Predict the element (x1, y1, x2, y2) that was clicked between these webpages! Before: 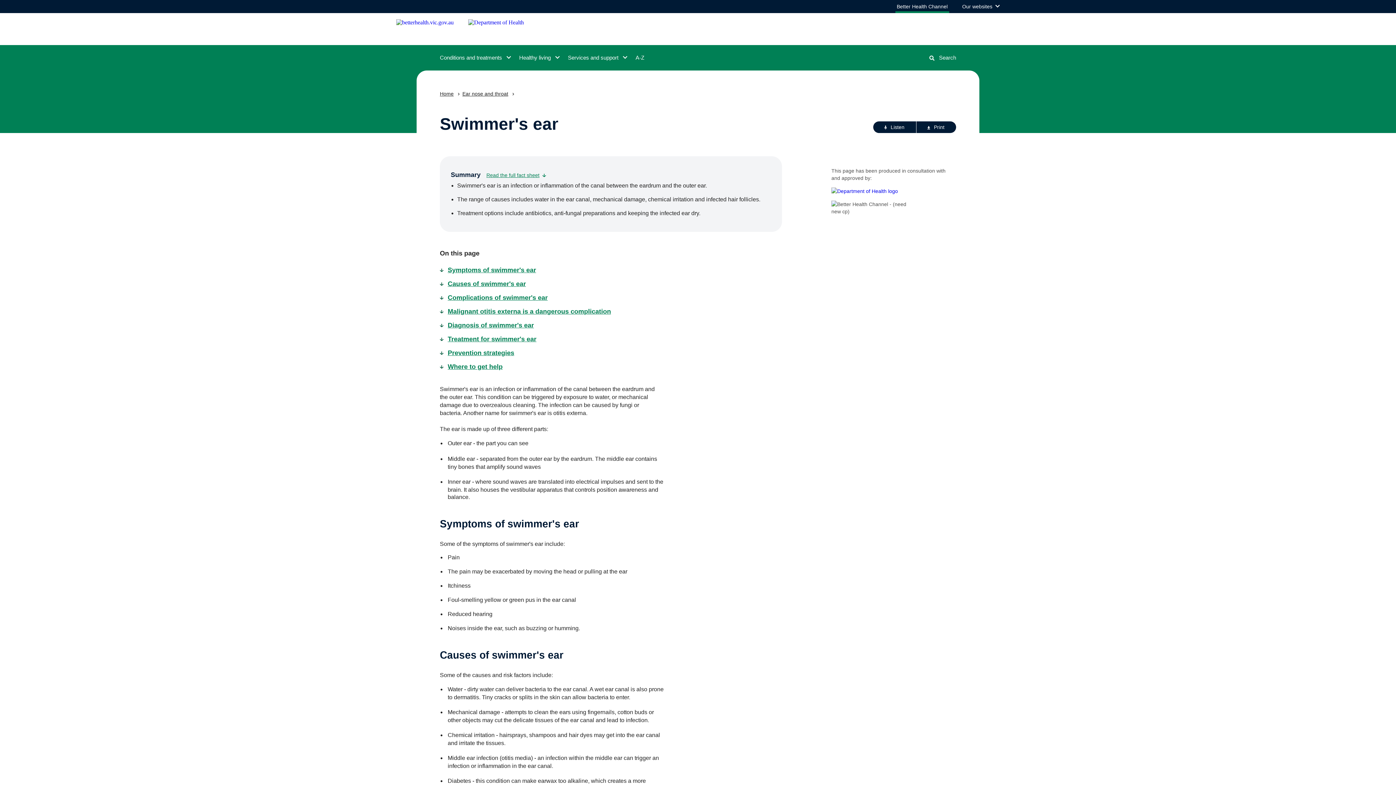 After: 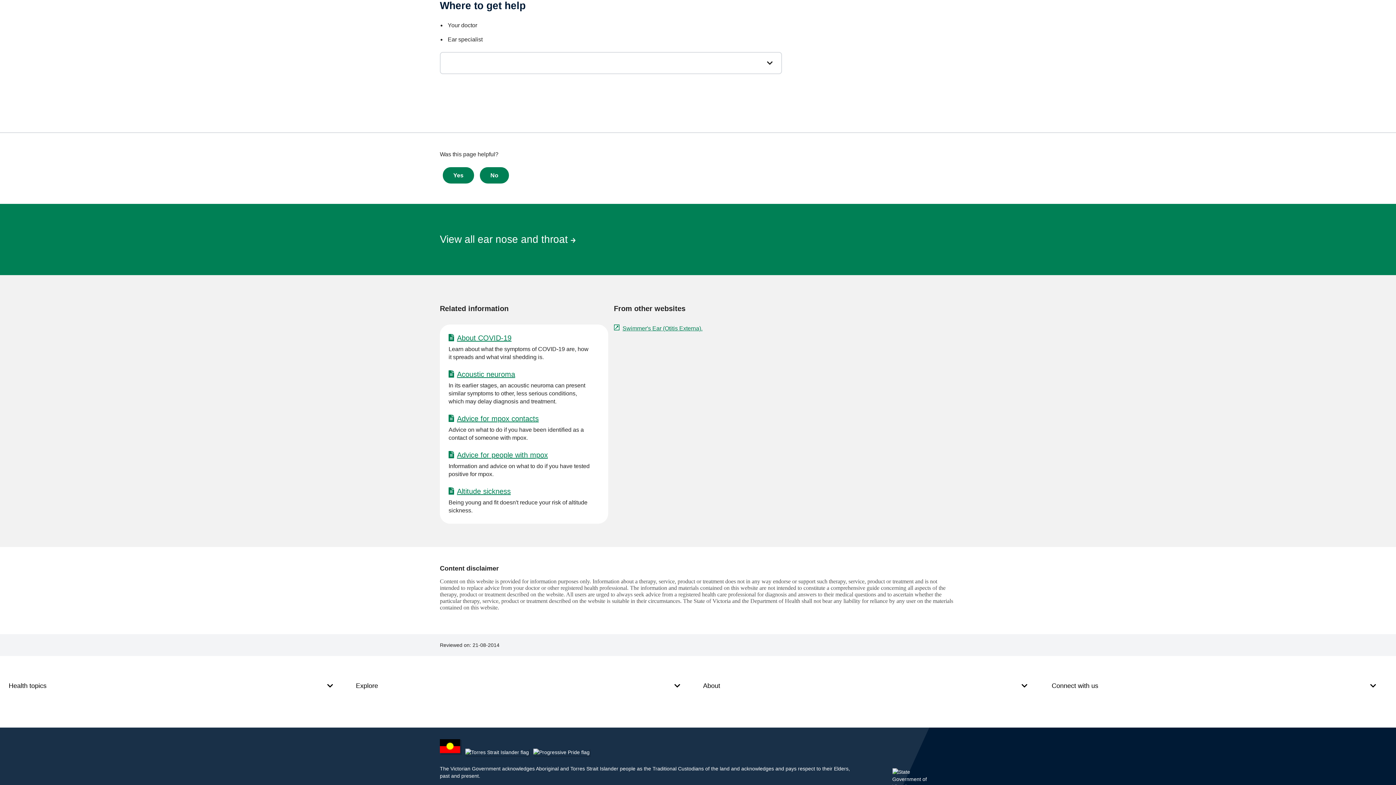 Action: label: Where to get help bbox: (447, 362, 782, 370)